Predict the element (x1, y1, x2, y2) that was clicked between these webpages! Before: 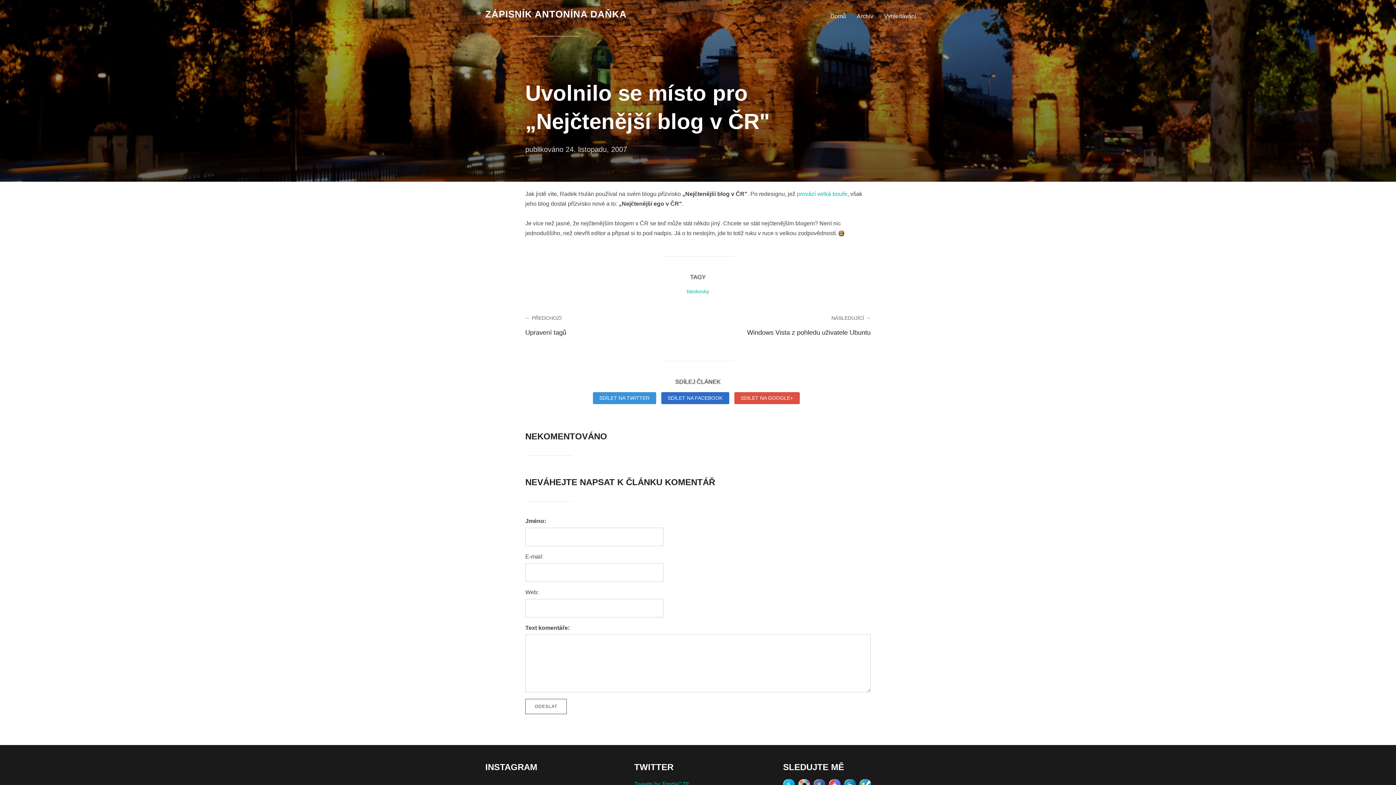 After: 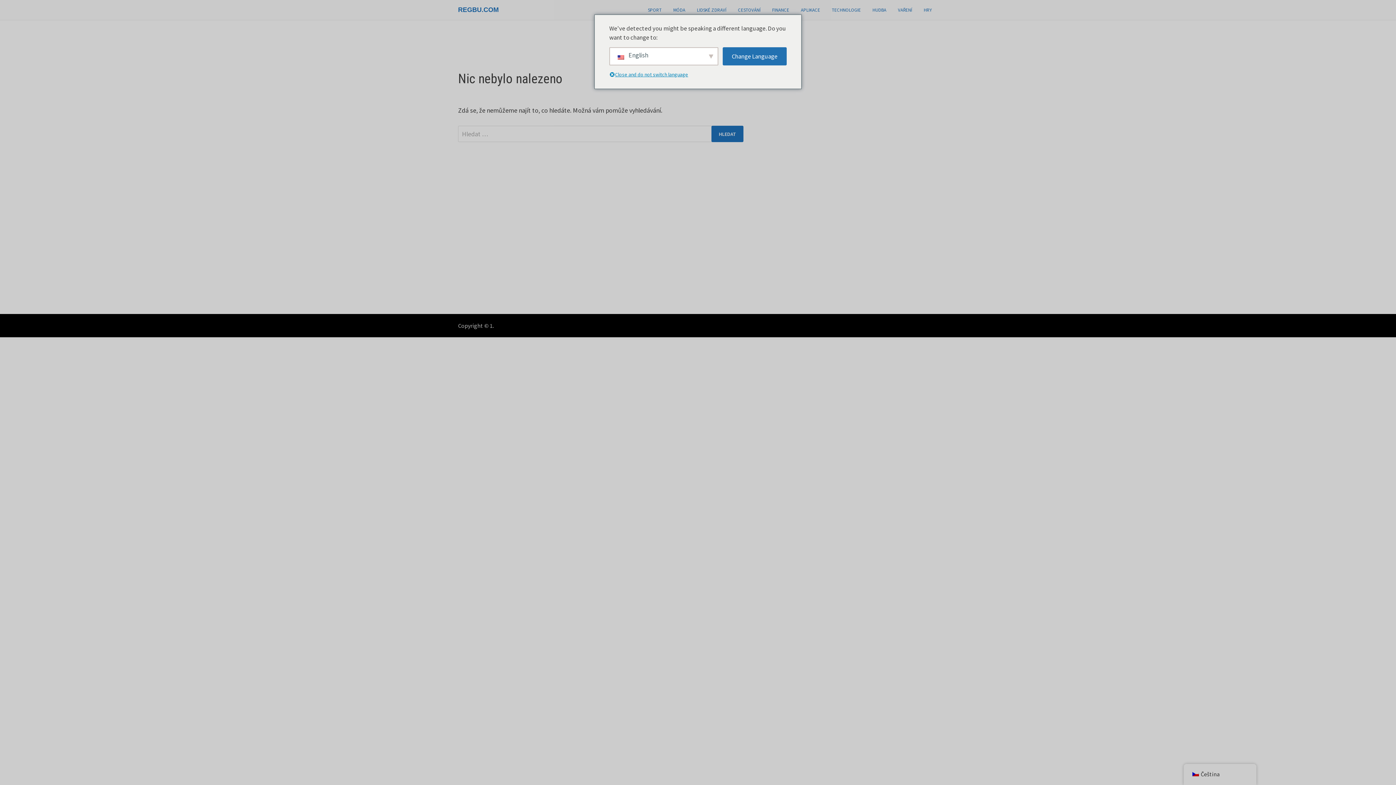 Action: bbox: (817, 190, 831, 197) label: velká